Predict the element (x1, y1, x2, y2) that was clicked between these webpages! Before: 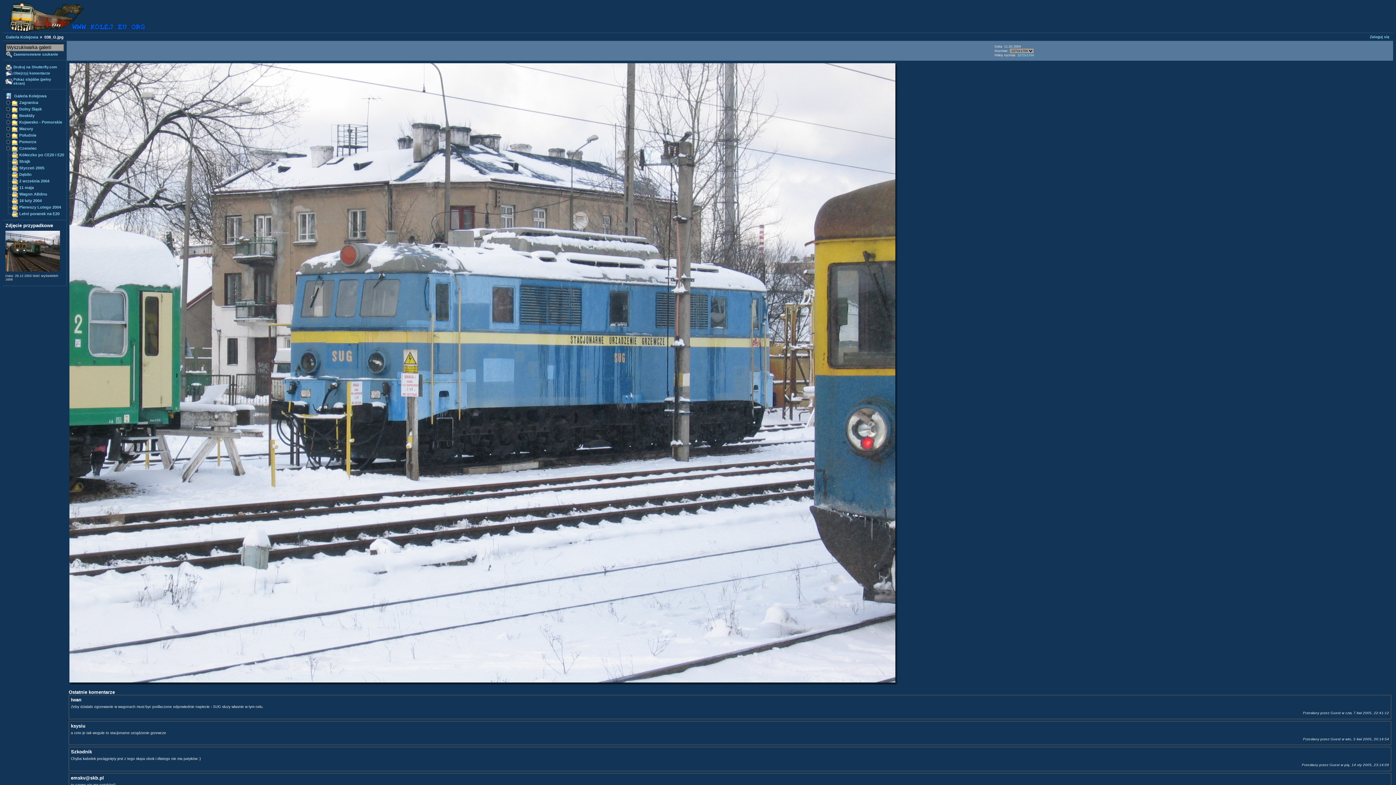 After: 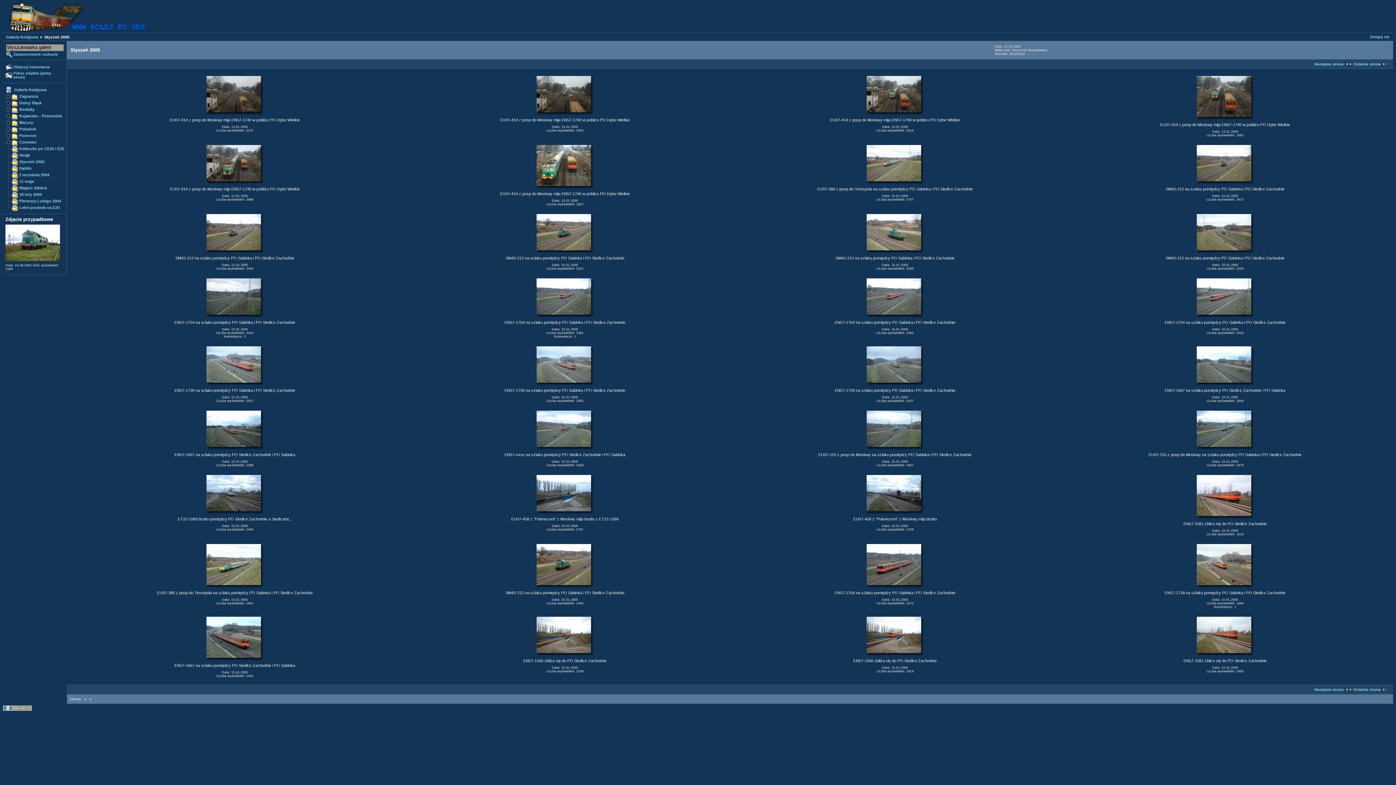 Action: label: Styczeń 2005 bbox: (18, 165, 45, 170)